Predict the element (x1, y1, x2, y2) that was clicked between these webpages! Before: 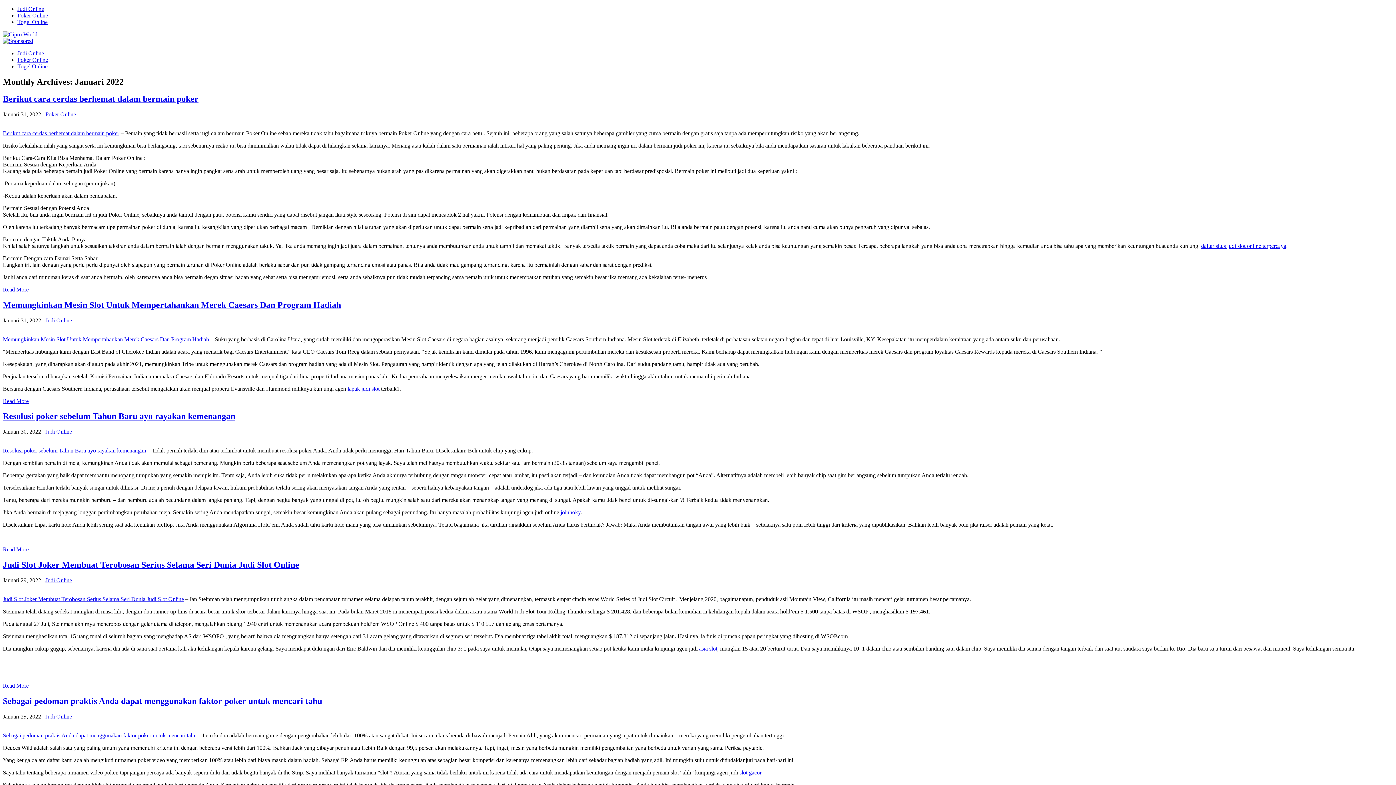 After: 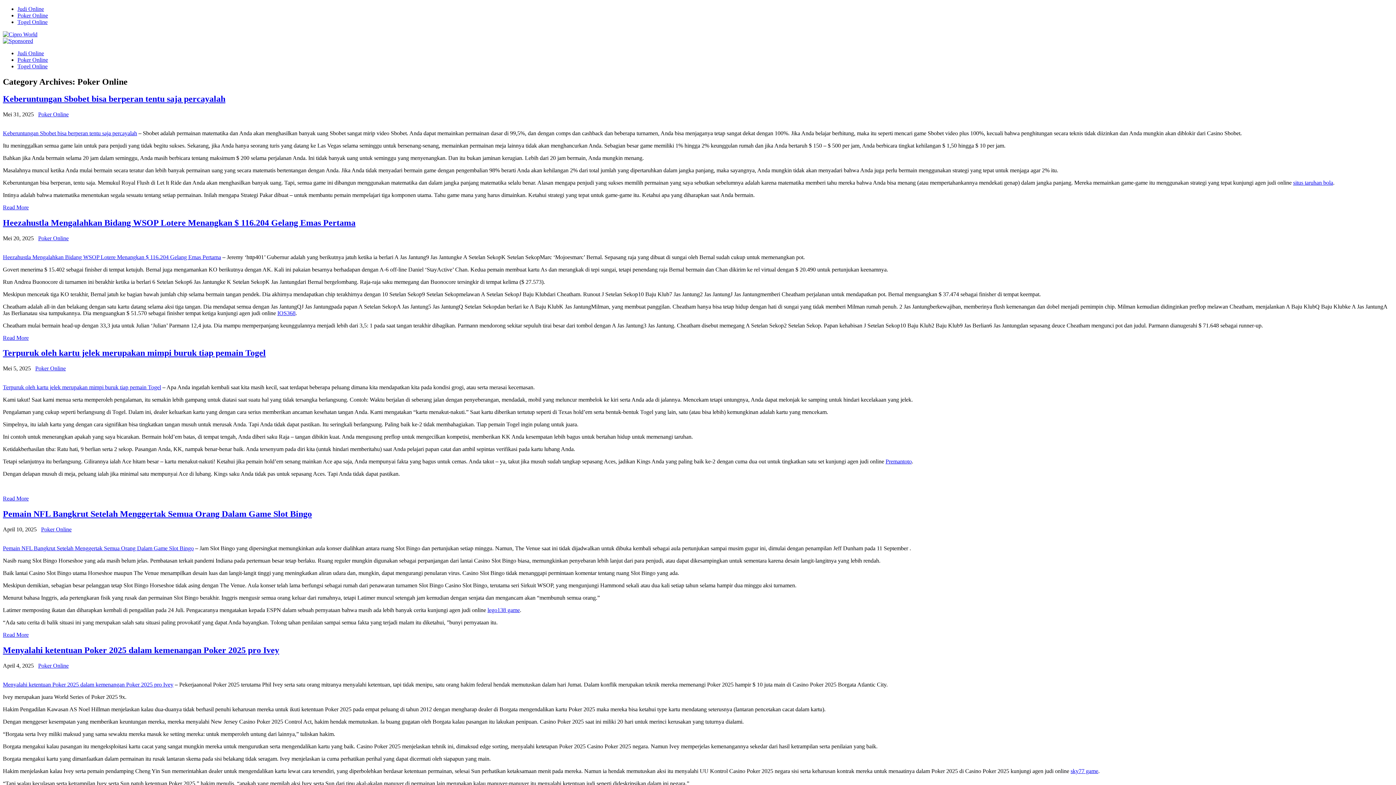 Action: label: Poker Online bbox: (45, 111, 76, 117)